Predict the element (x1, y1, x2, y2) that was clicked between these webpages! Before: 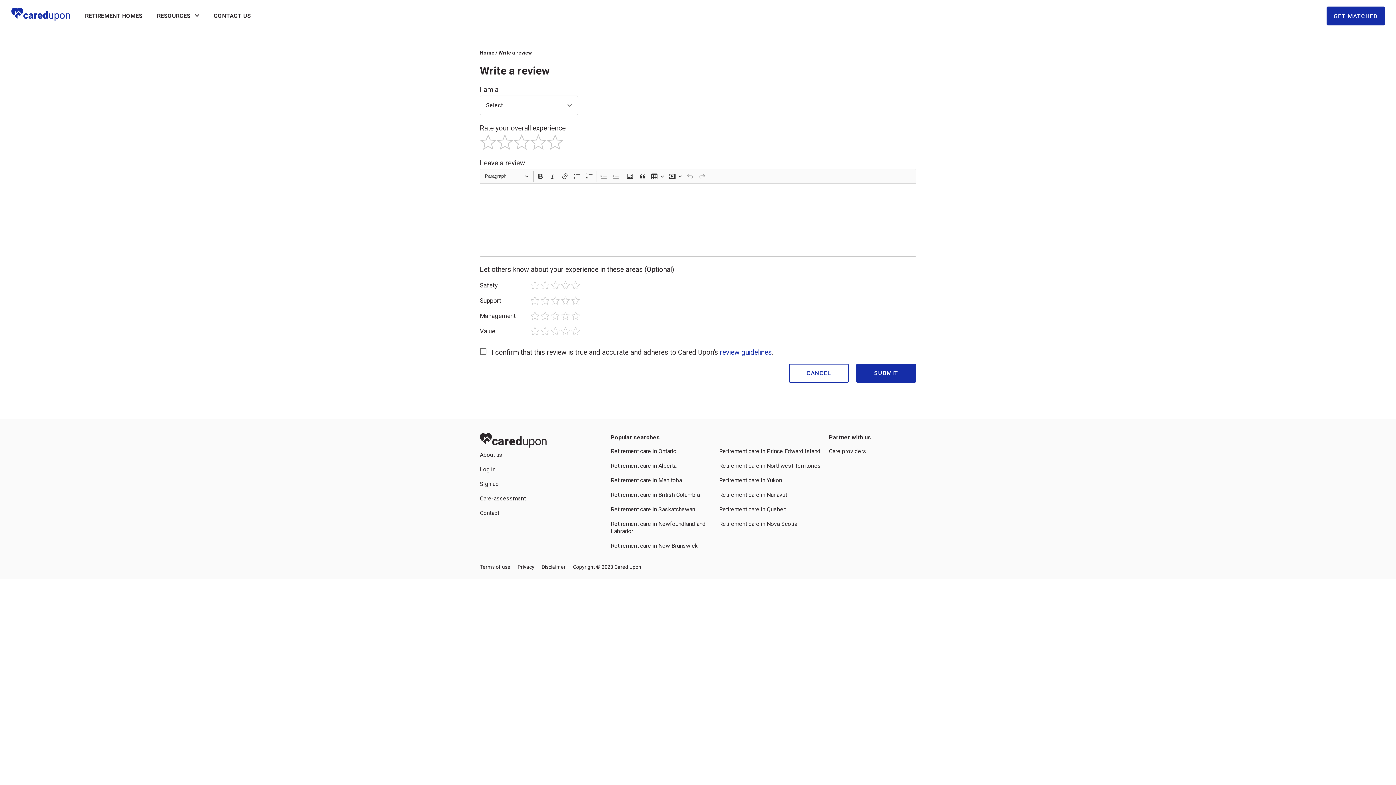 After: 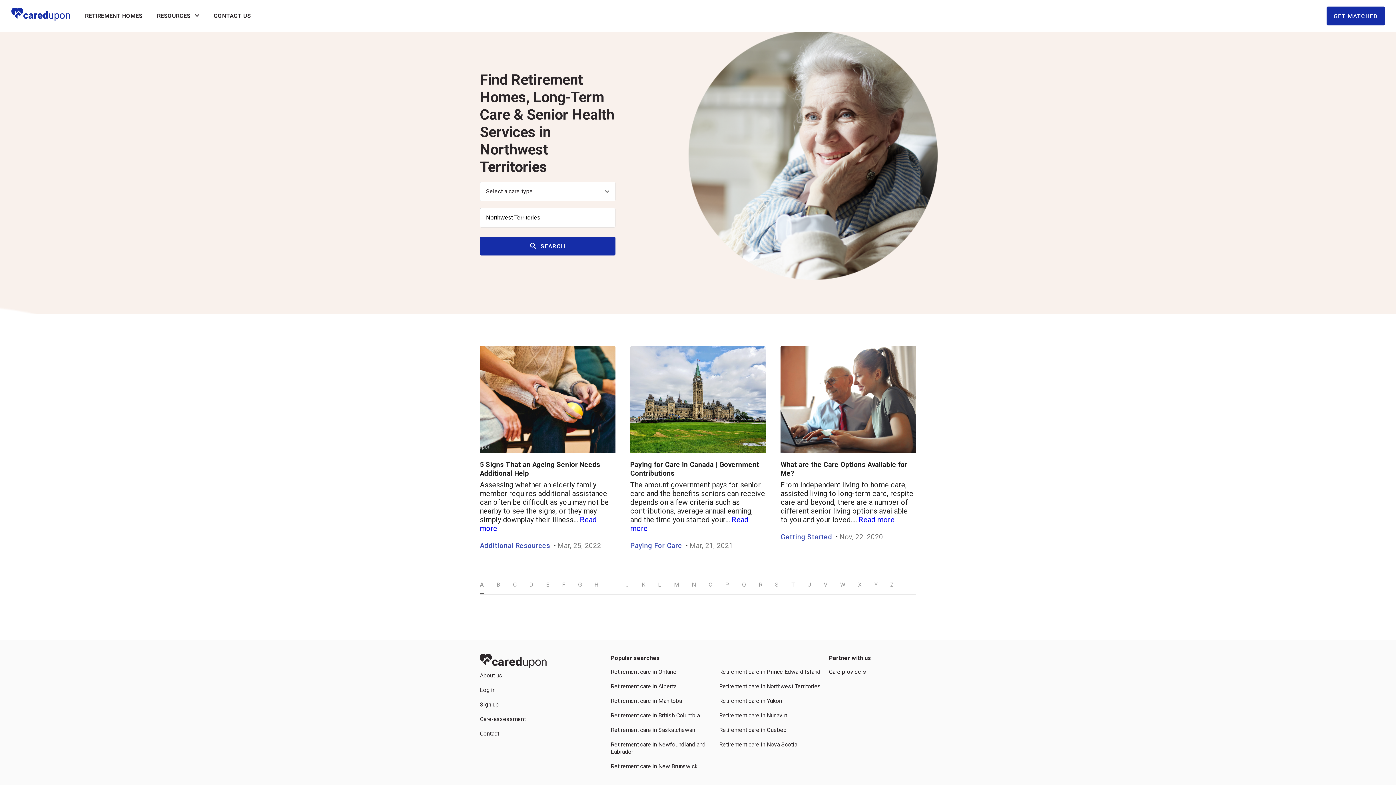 Action: bbox: (719, 462, 821, 469) label: Retirement care in Northwest Territories